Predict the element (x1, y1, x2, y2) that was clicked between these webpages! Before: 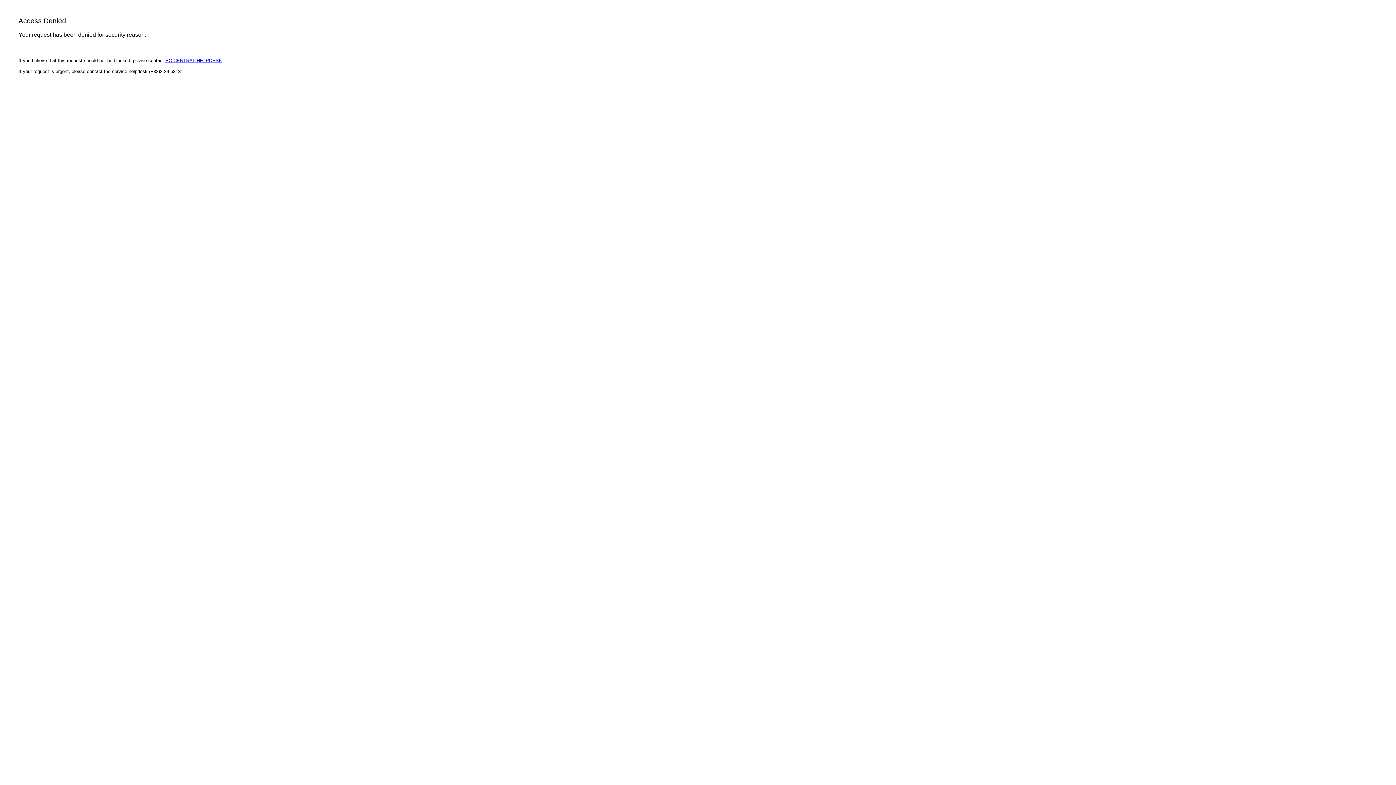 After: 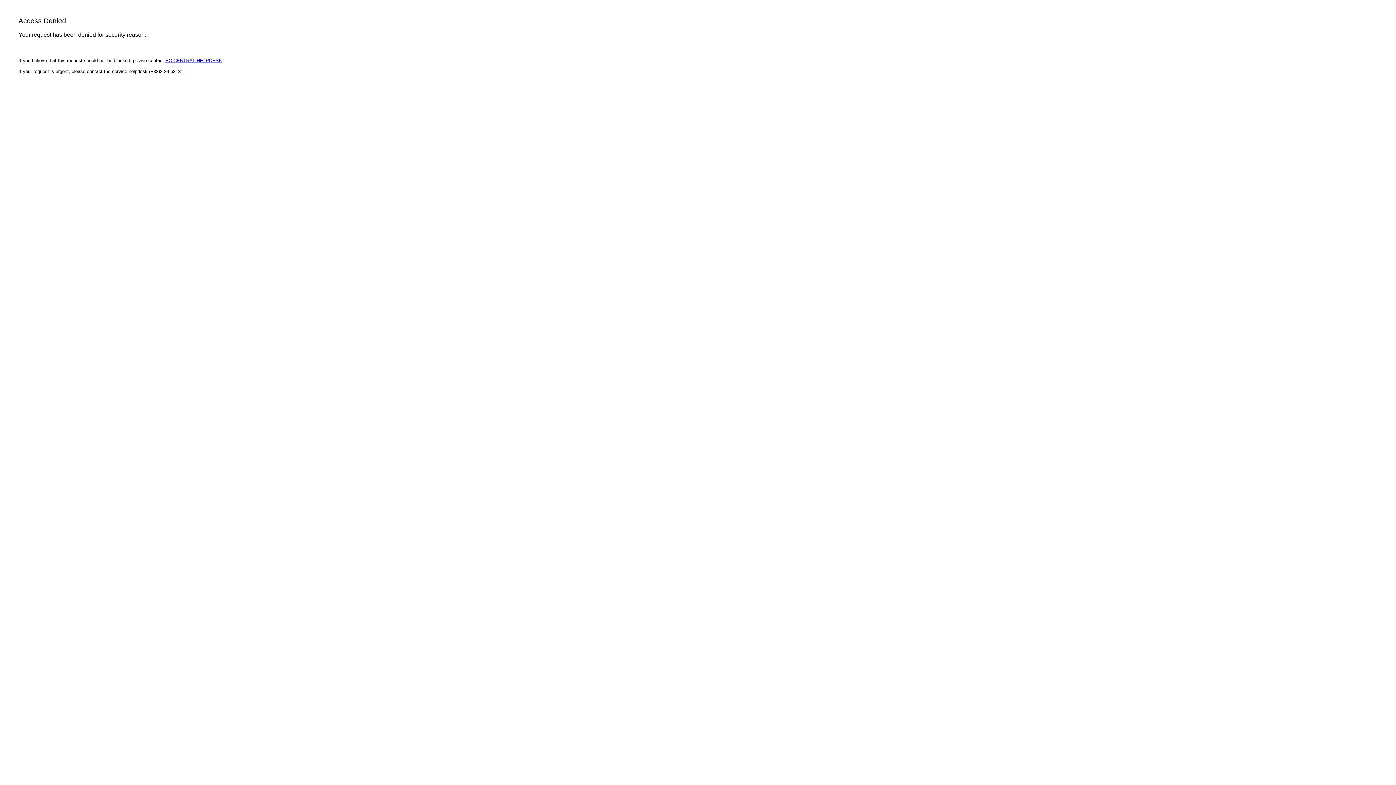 Action: bbox: (165, 57, 222, 63) label: EC CENTRAL HELPDESK